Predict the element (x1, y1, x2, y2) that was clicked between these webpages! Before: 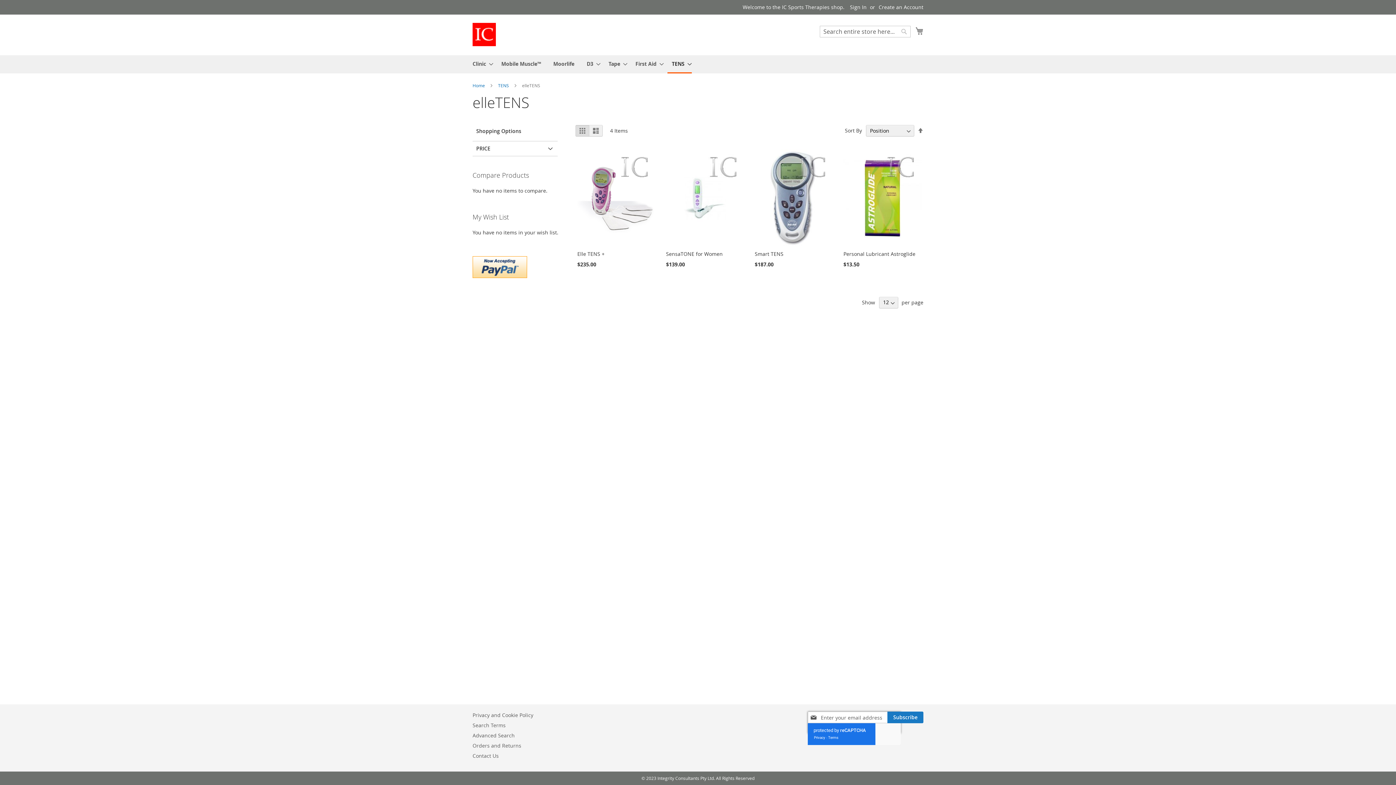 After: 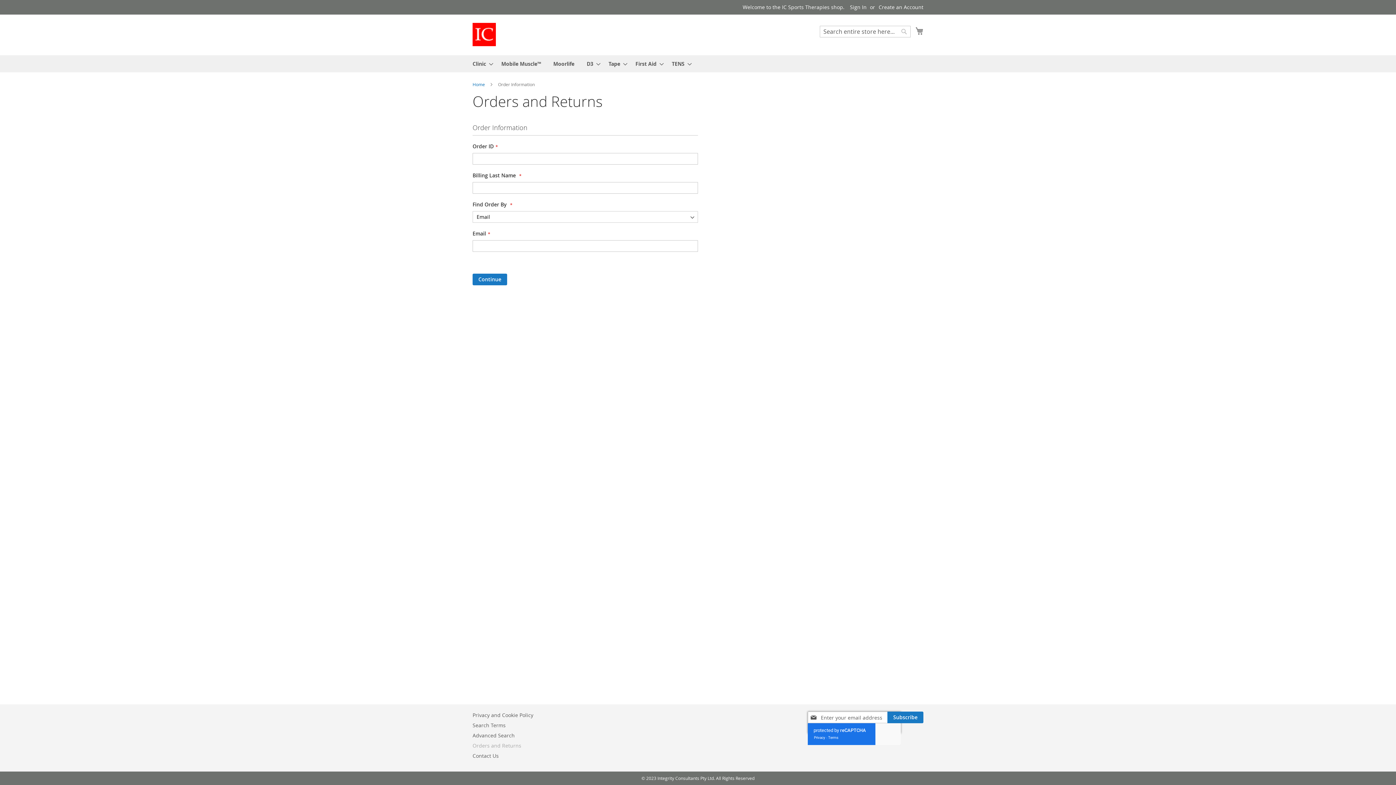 Action: bbox: (472, 738, 521, 753) label: Orders and Returns